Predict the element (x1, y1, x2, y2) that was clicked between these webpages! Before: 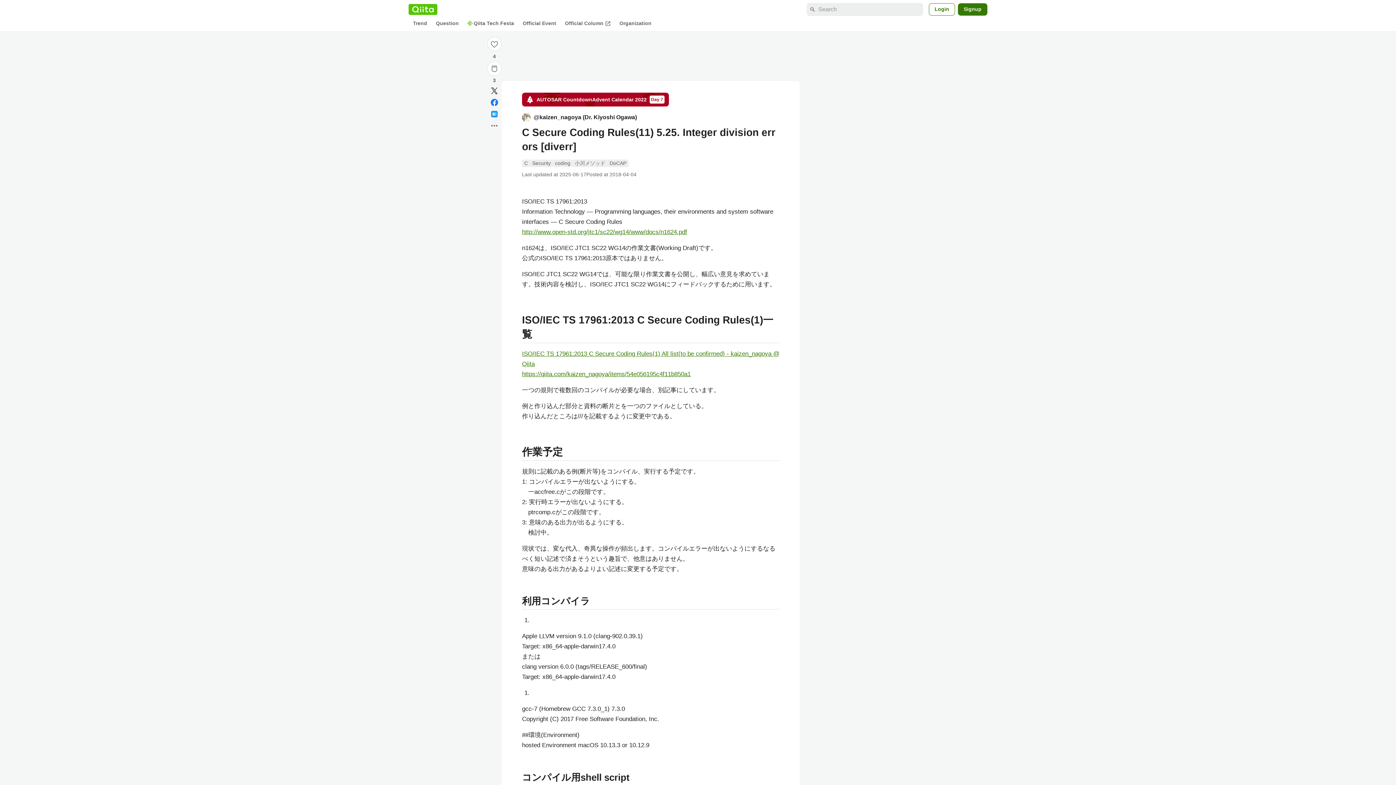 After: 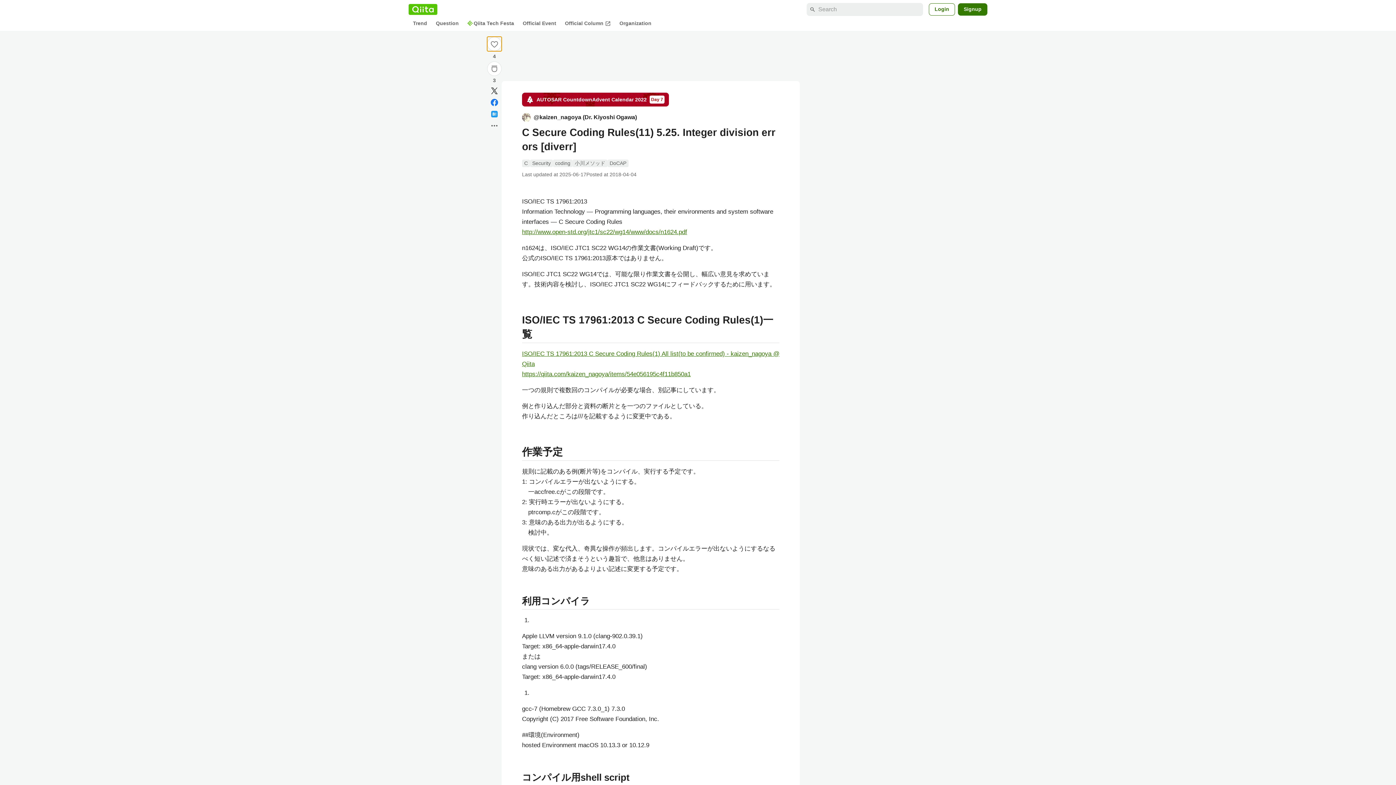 Action: label: Like bbox: (487, 36, 501, 51)